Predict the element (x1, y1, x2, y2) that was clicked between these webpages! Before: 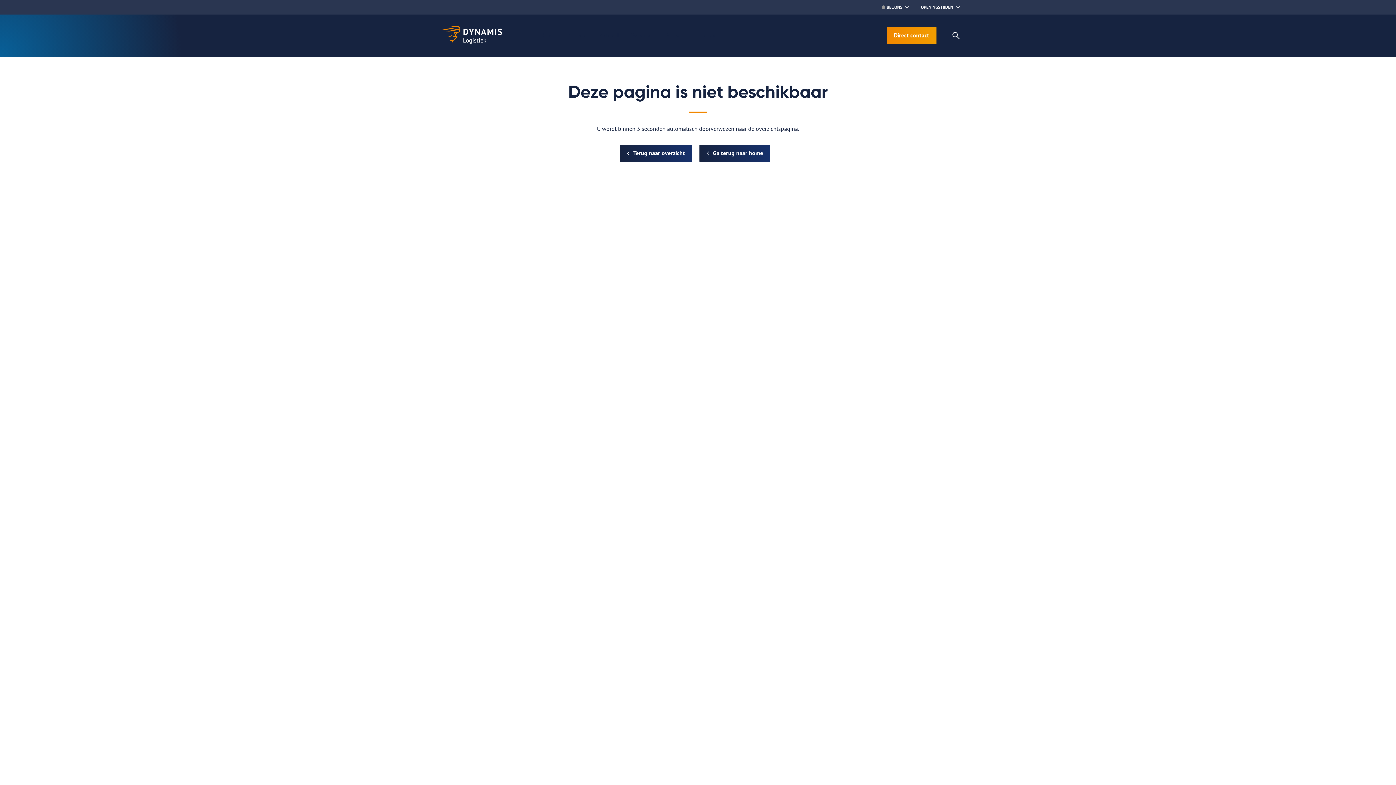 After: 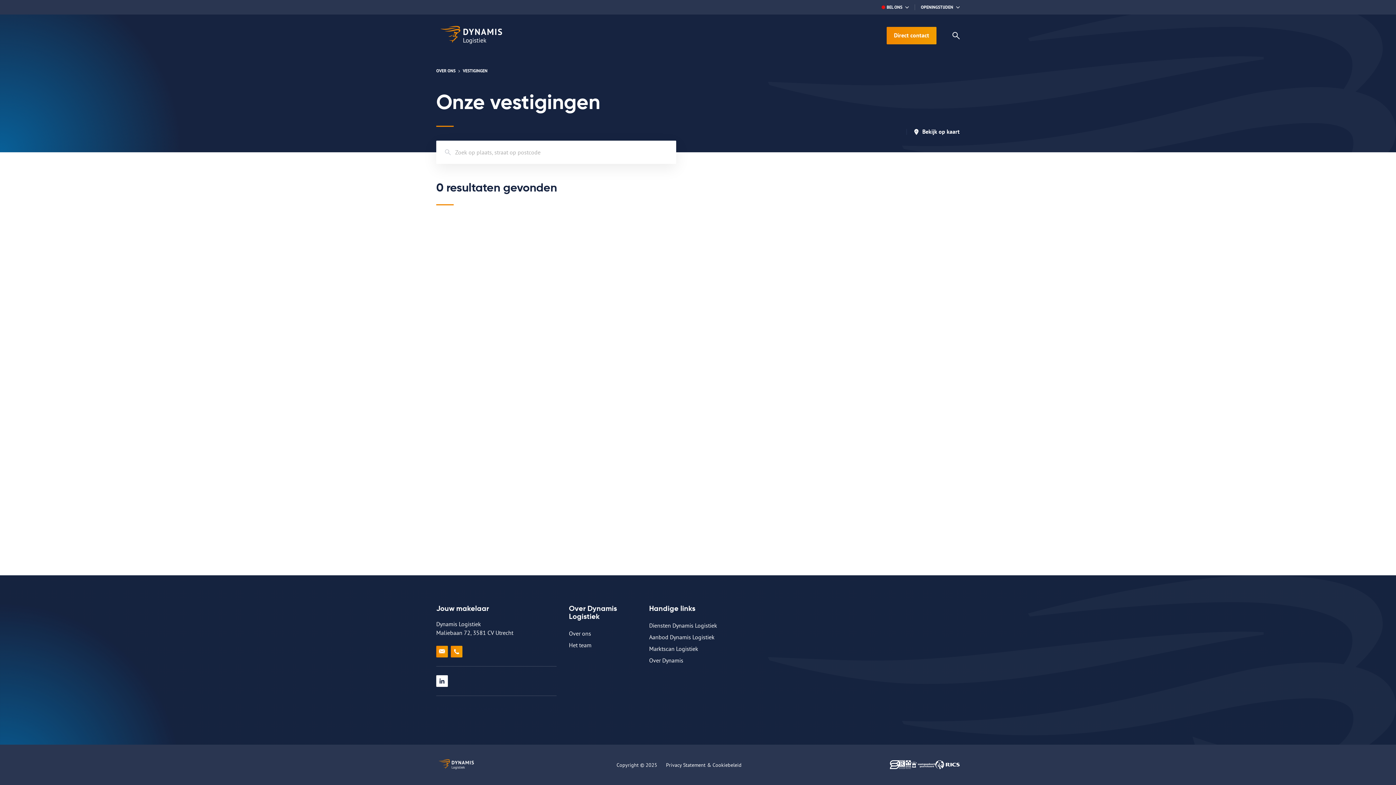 Action: bbox: (886, 26, 936, 44) label: Direct contact